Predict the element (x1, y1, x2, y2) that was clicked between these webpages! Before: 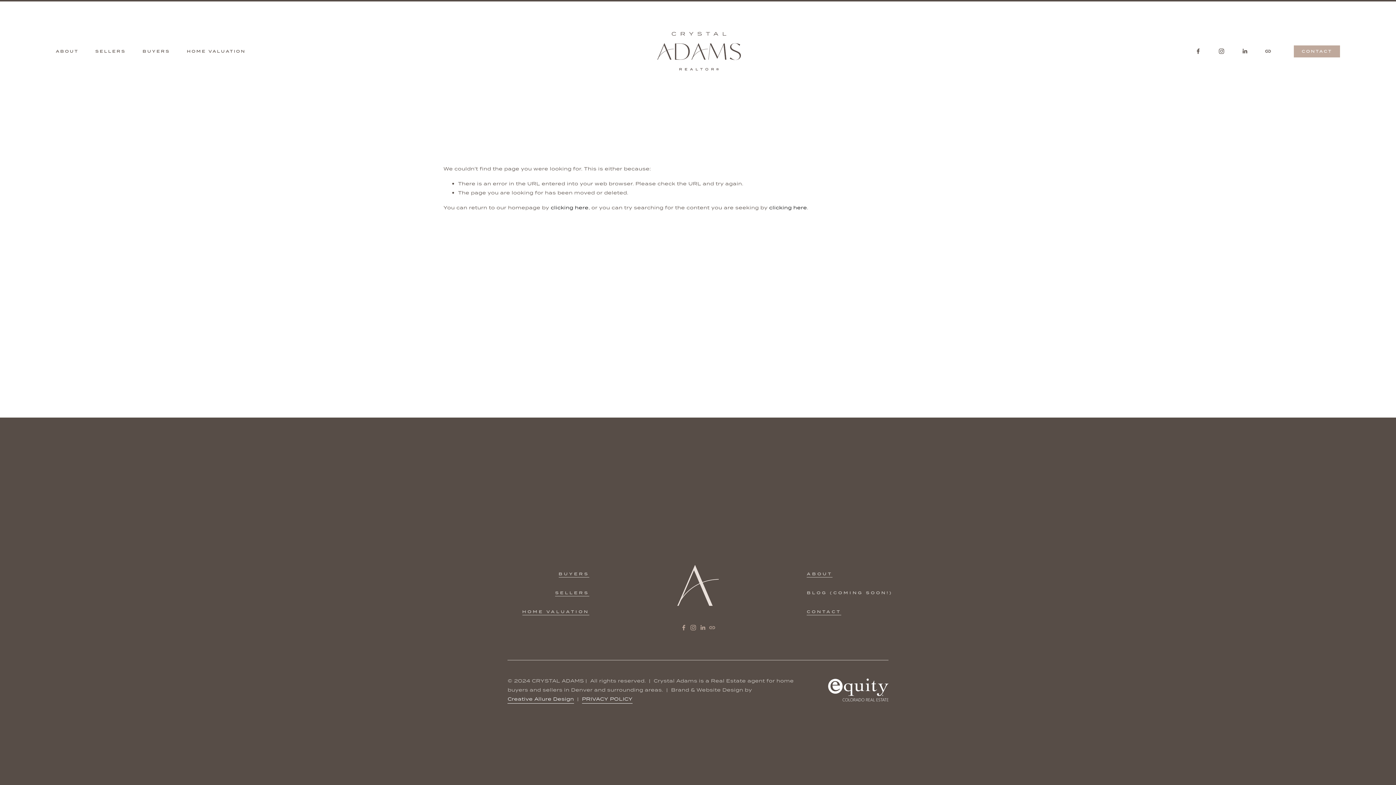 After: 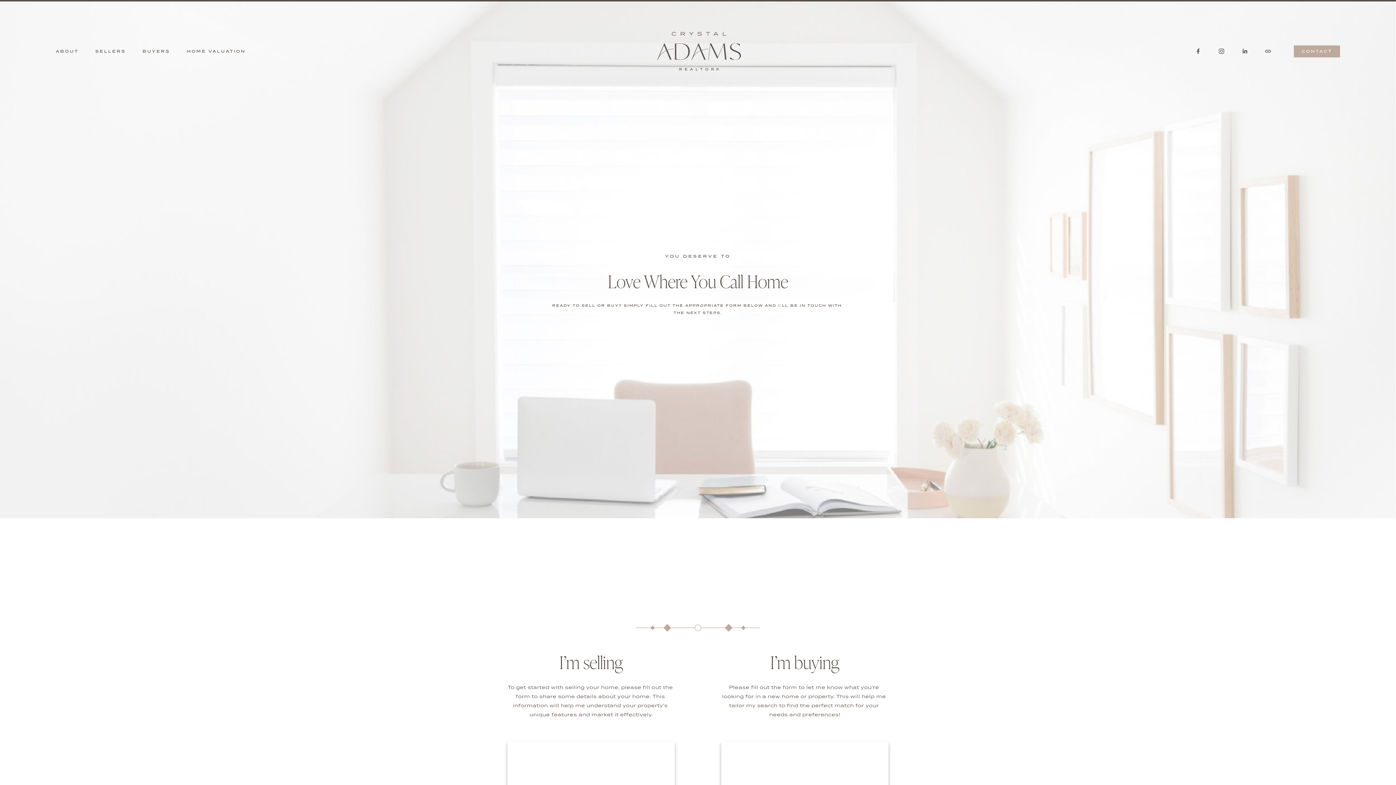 Action: label: CONTACT bbox: (807, 608, 841, 615)